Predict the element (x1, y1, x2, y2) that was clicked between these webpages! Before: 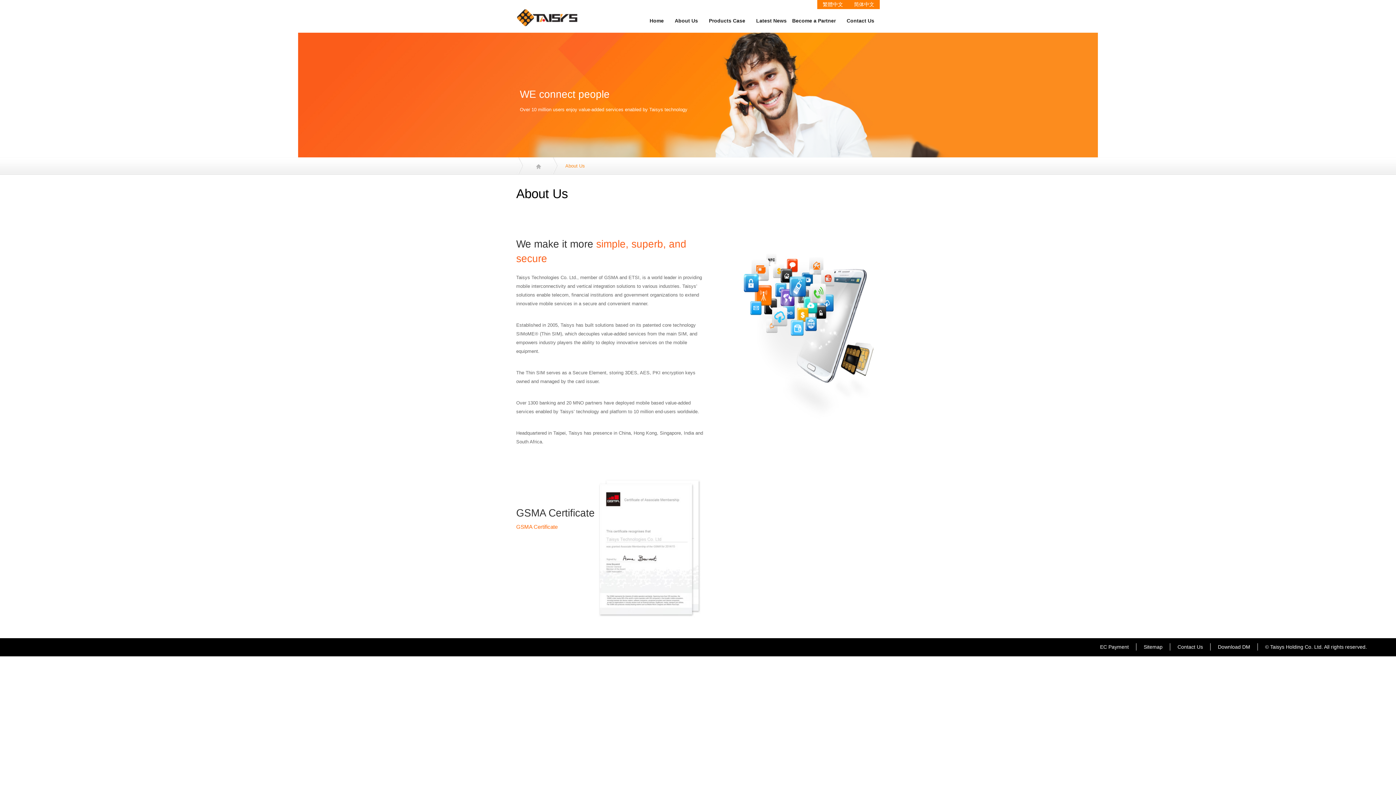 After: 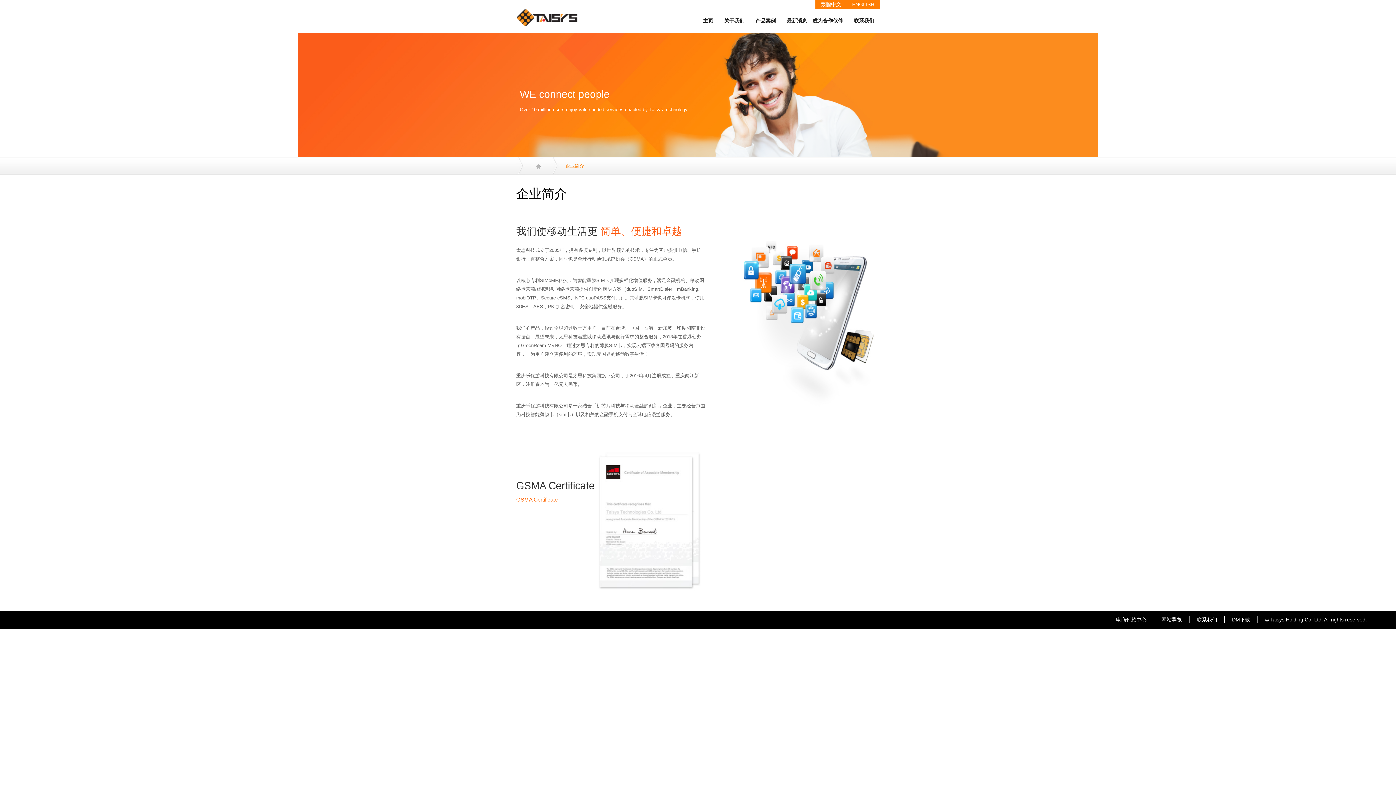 Action: label: 简体中文 bbox: (848, 0, 880, 9)